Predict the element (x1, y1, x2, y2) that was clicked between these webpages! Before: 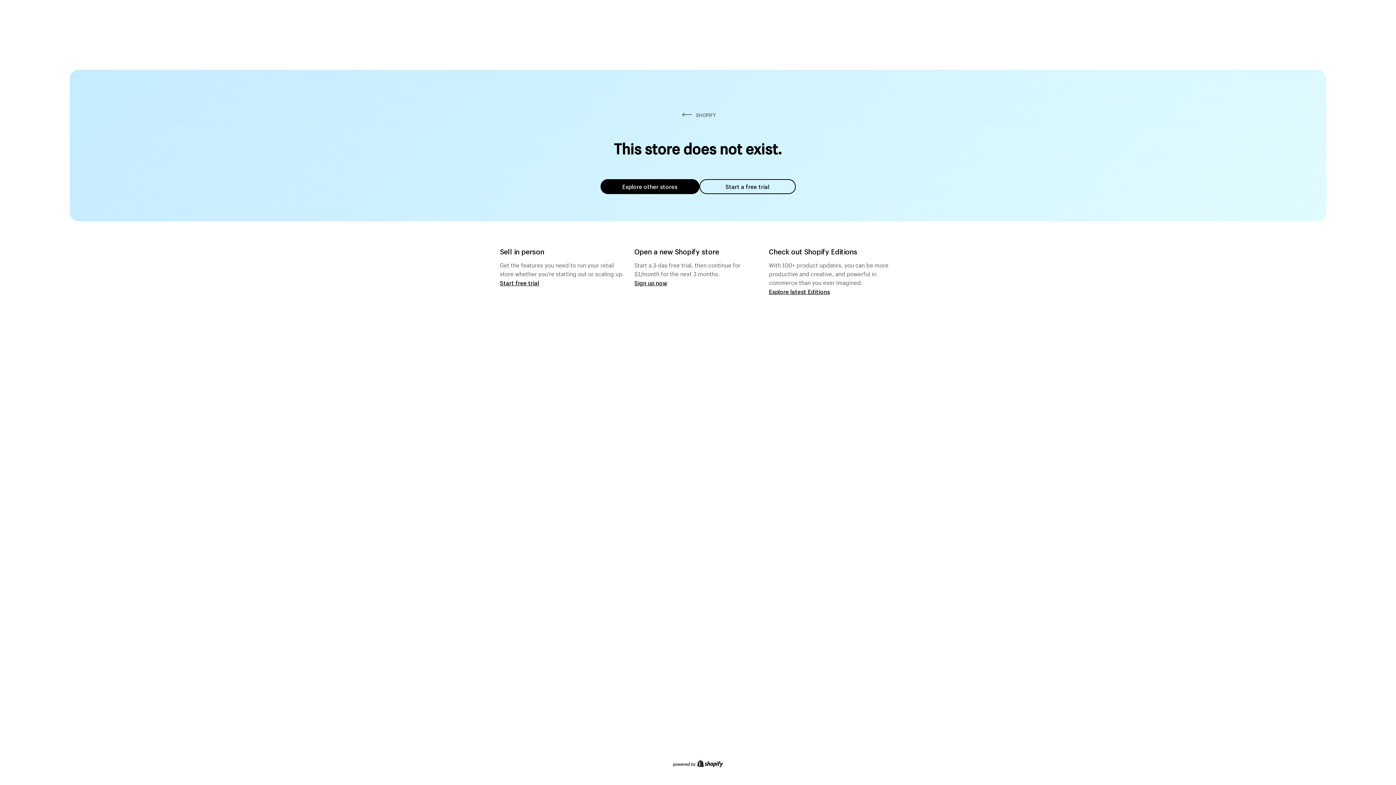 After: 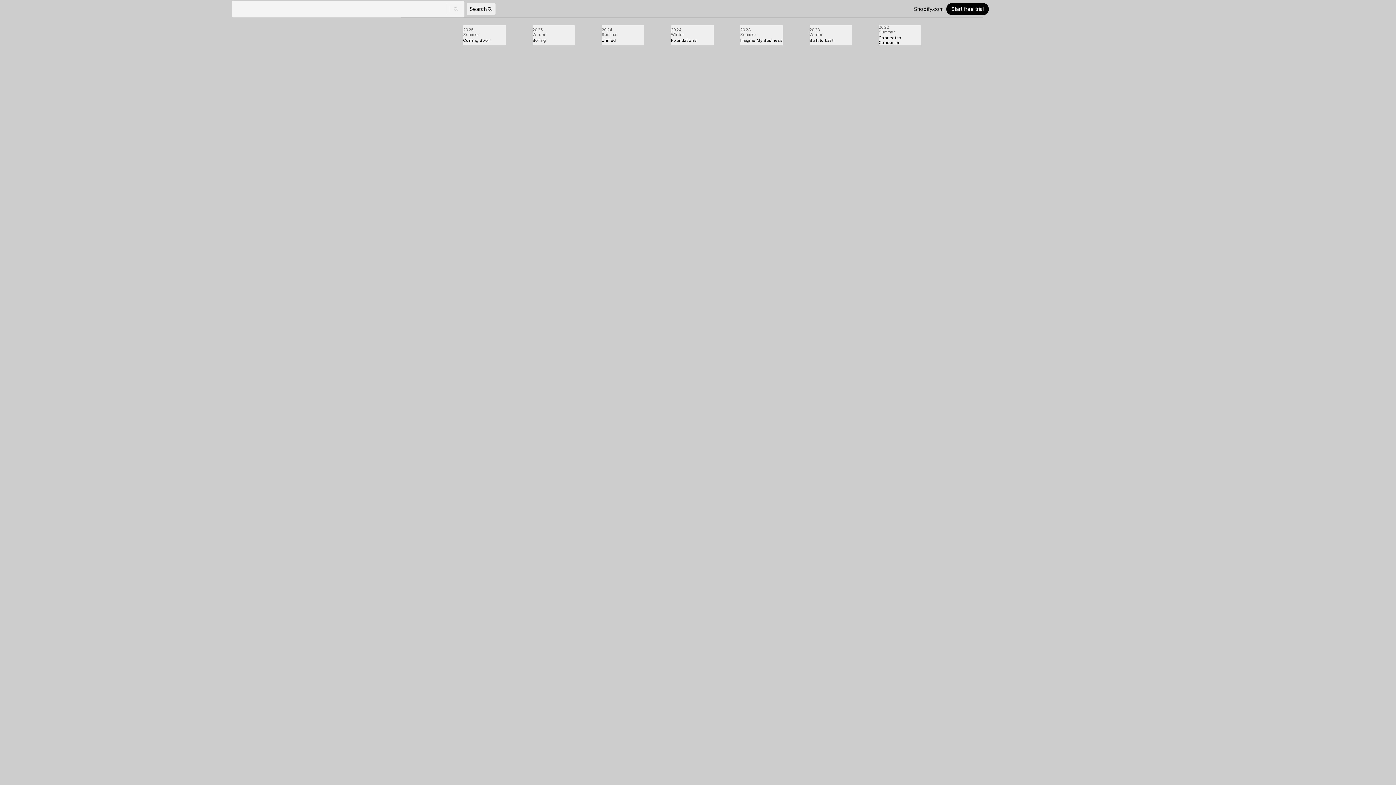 Action: bbox: (769, 287, 830, 295) label: Explore latest Editions